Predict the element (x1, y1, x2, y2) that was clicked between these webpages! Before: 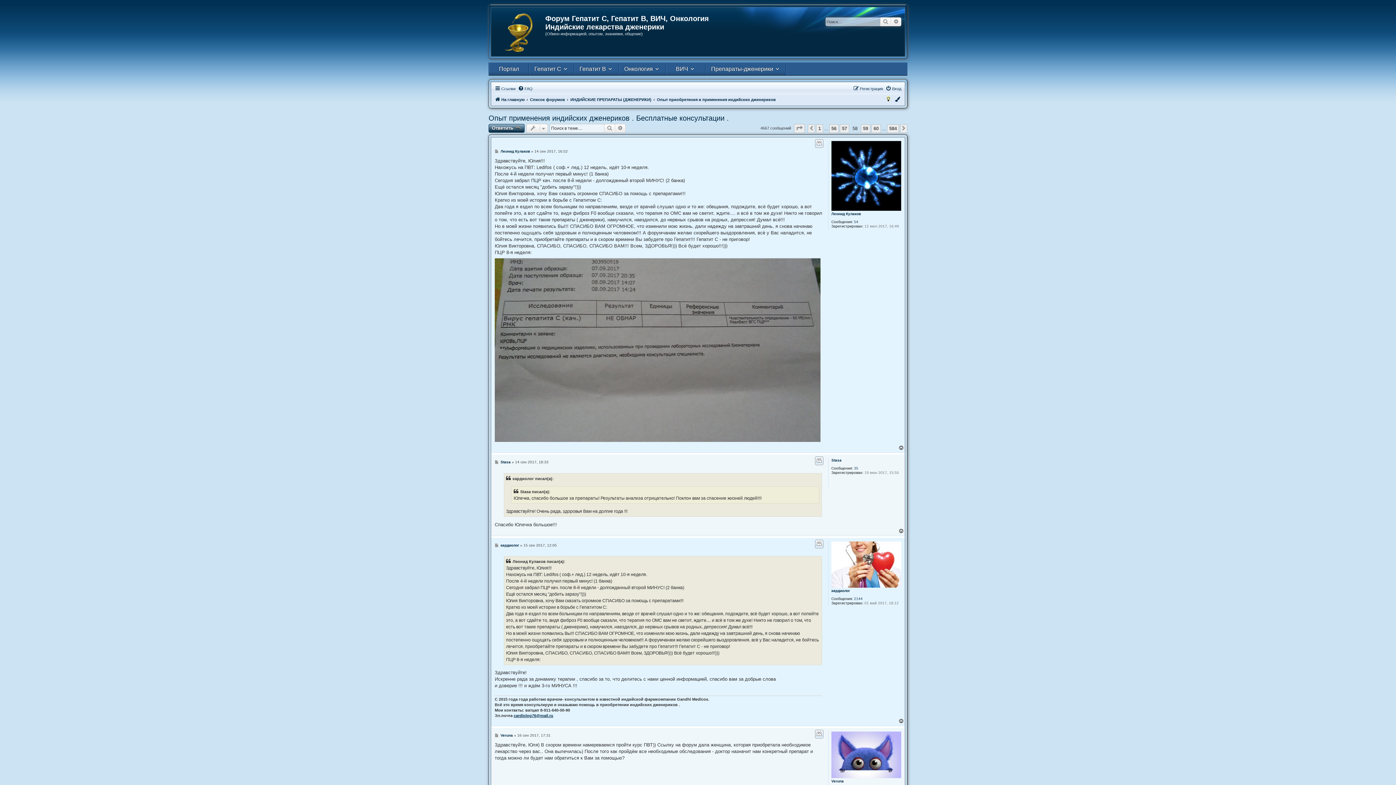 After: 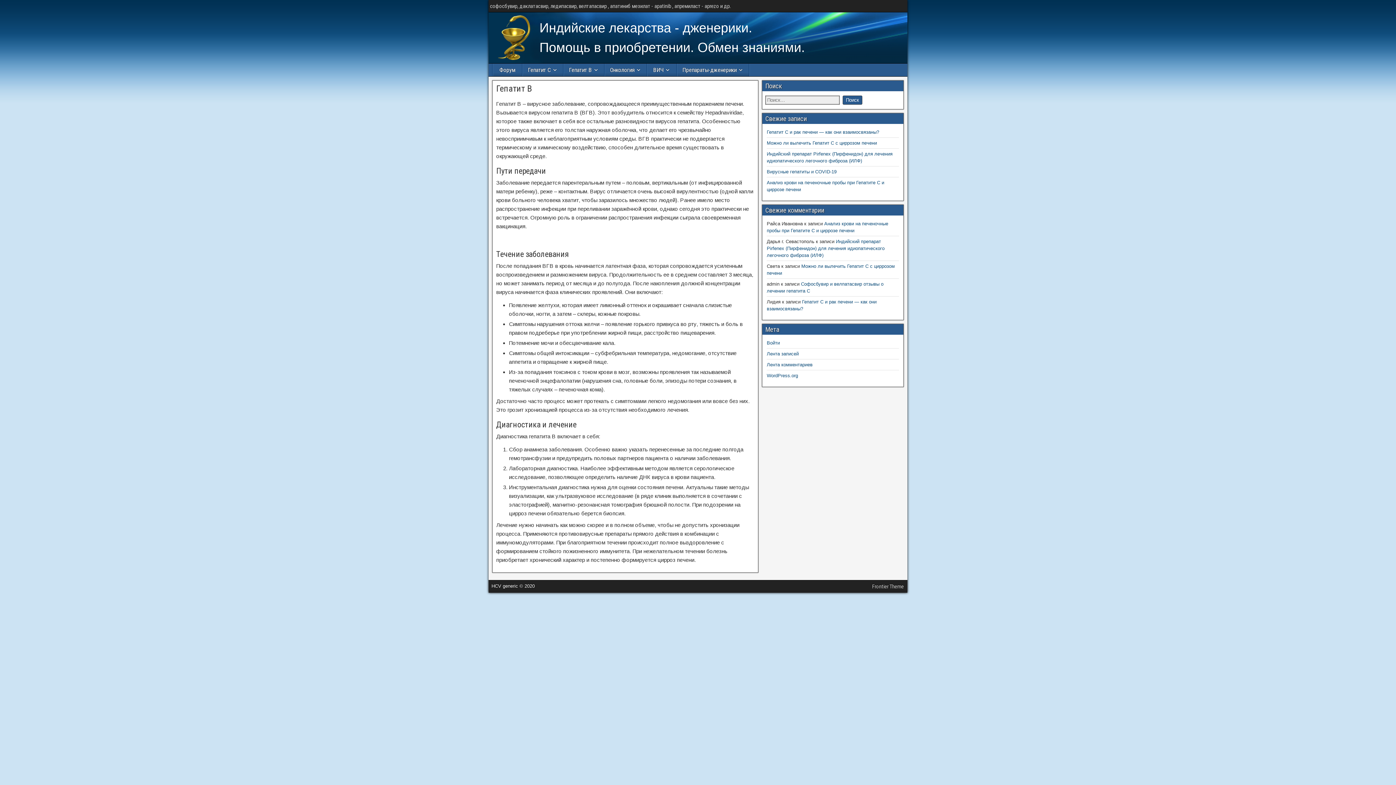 Action: label: Гепатит В bbox: (574, 62, 618, 75)